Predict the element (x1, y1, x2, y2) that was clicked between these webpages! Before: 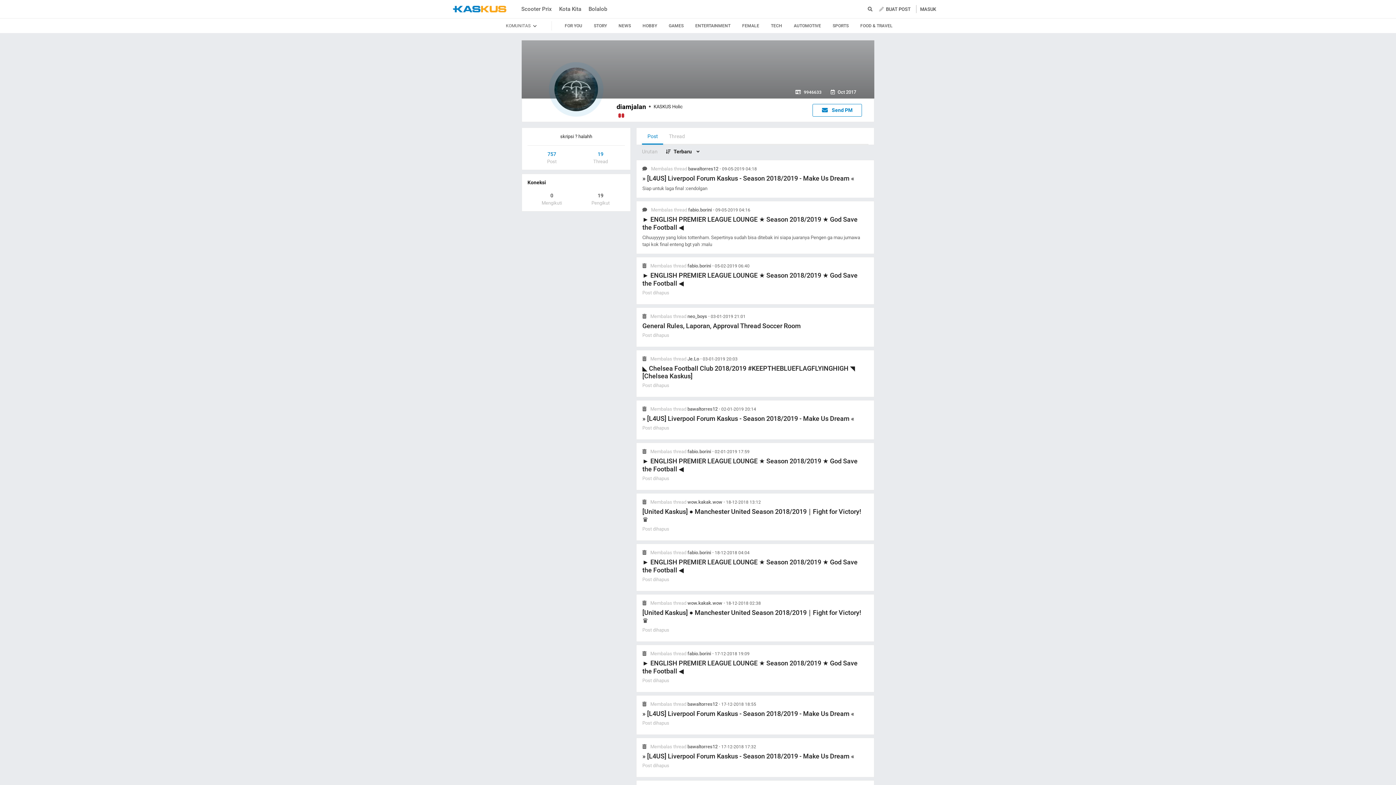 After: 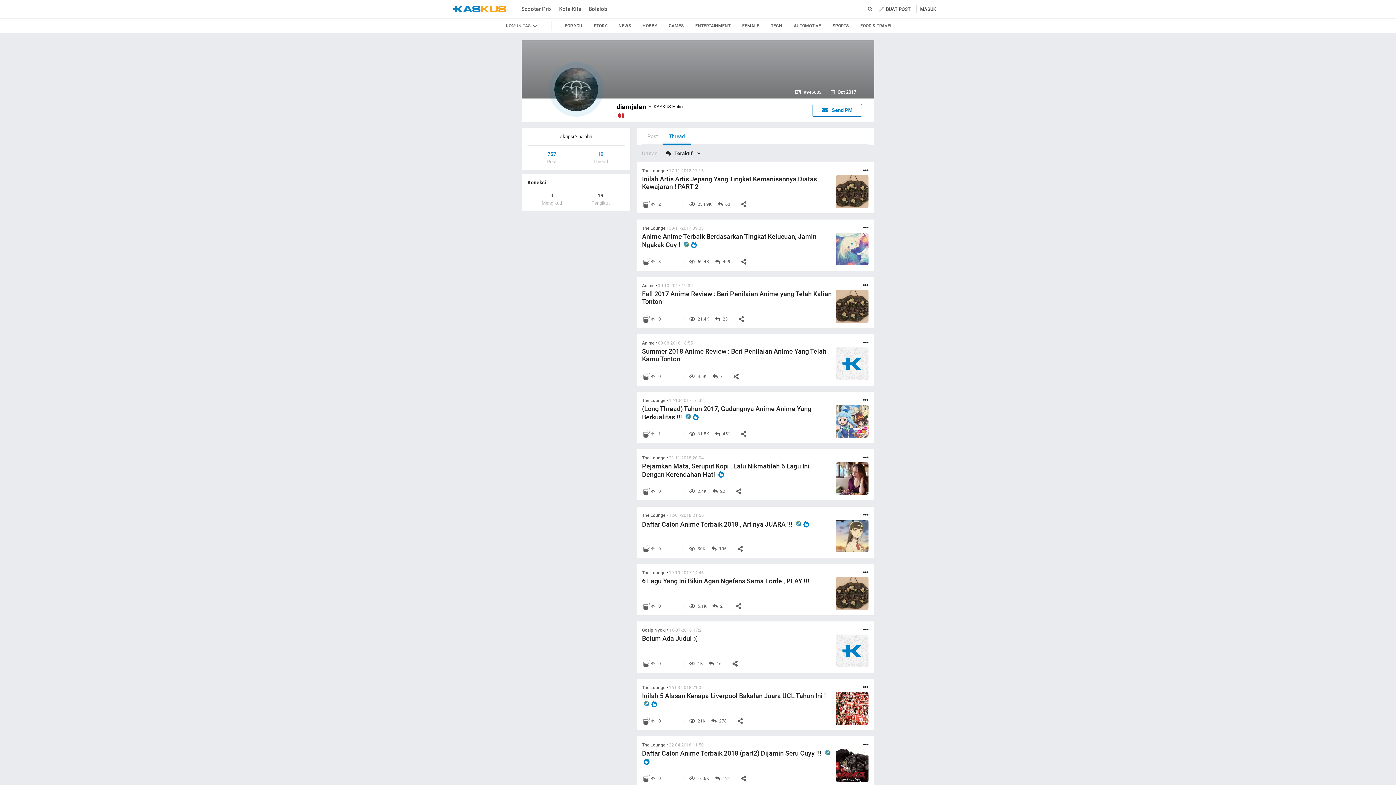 Action: bbox: (663, 128, 690, 144) label: Thread